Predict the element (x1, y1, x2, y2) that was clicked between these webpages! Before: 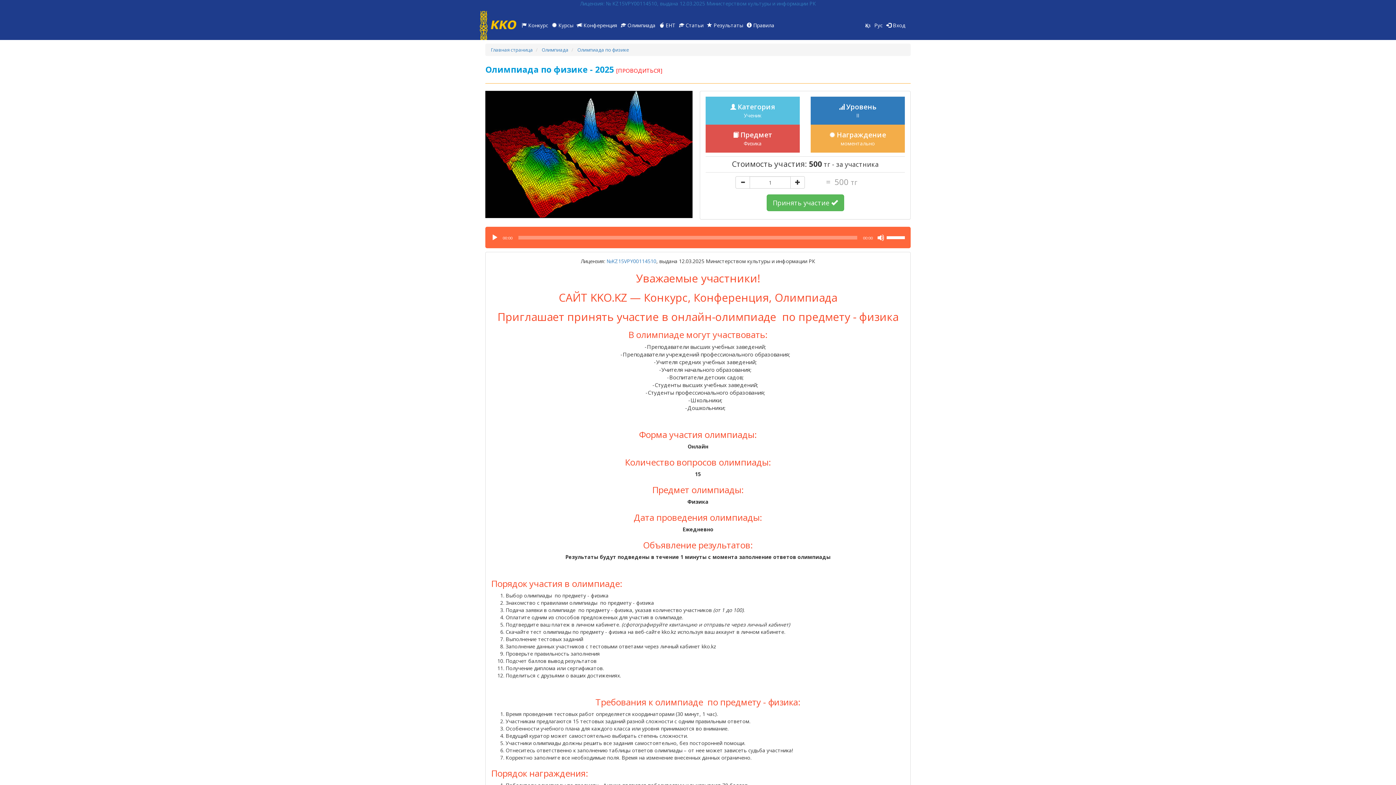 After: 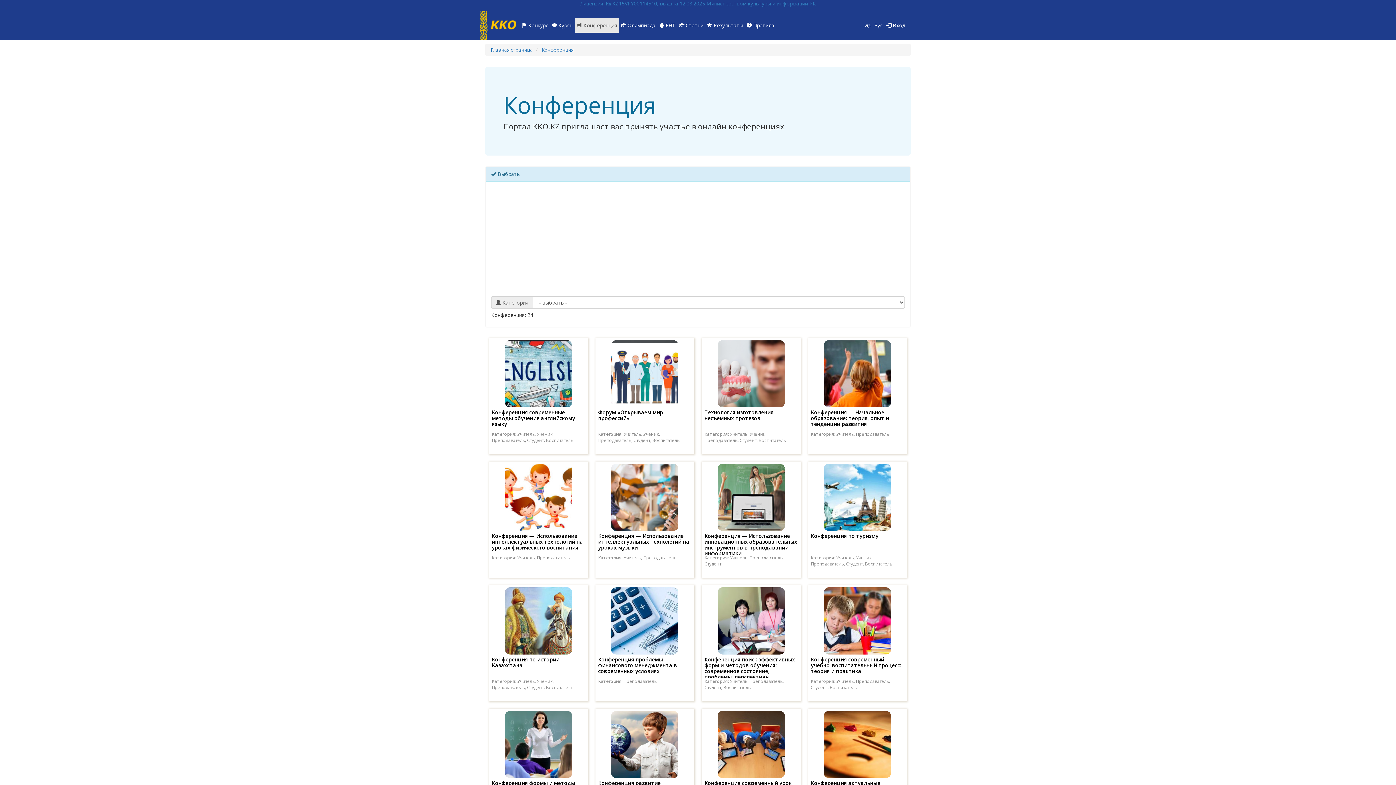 Action: label:  Конференция bbox: (575, 18, 619, 32)